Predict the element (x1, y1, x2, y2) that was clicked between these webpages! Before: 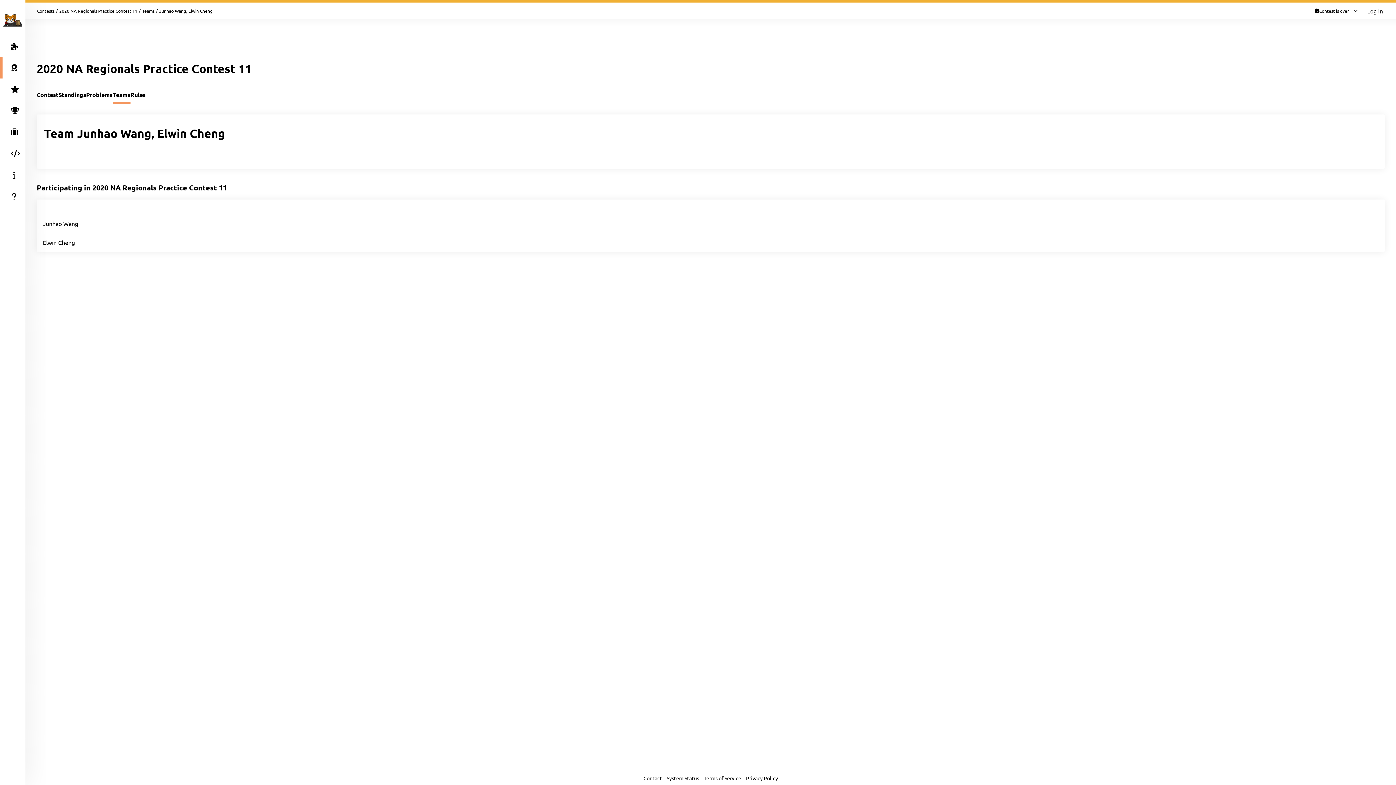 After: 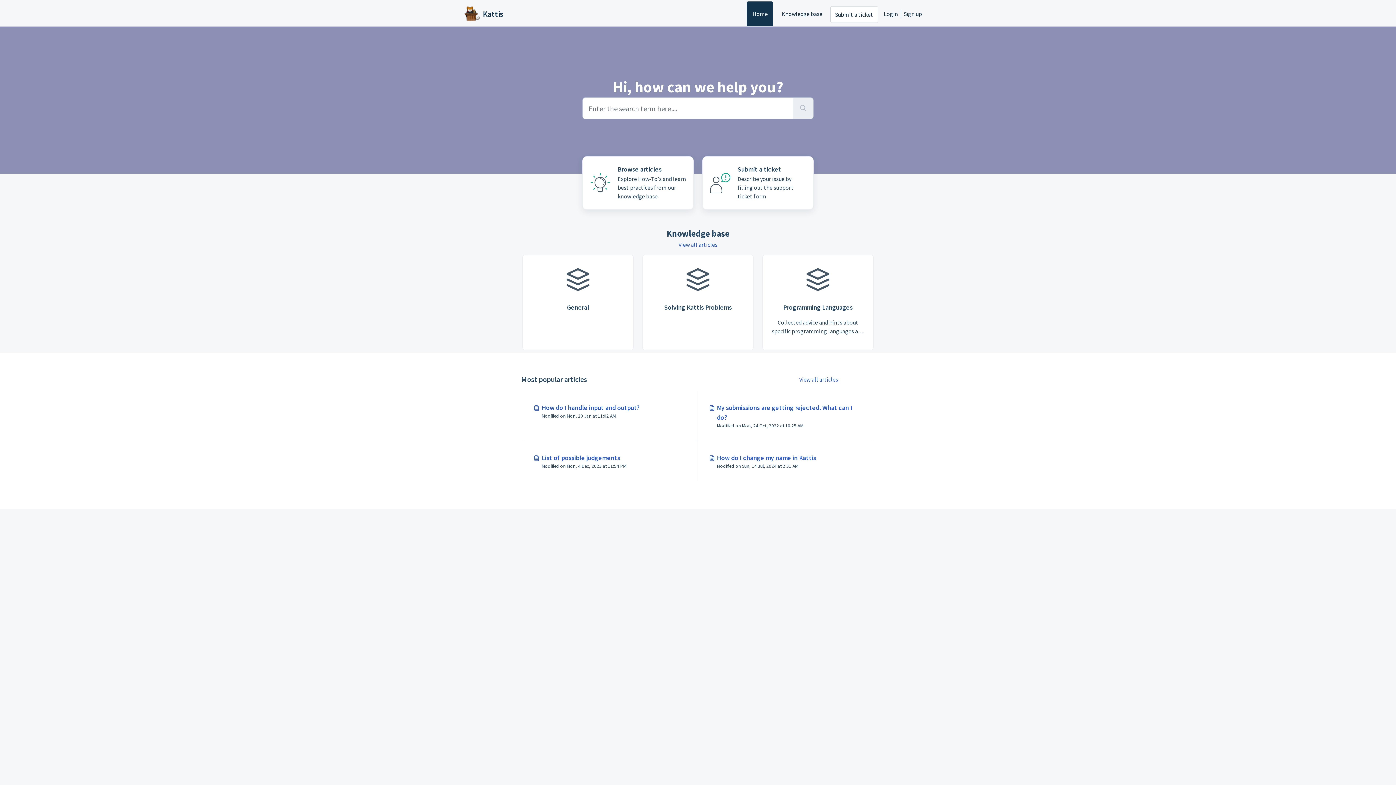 Action: label: Help bbox: (0, 185, 25, 207)